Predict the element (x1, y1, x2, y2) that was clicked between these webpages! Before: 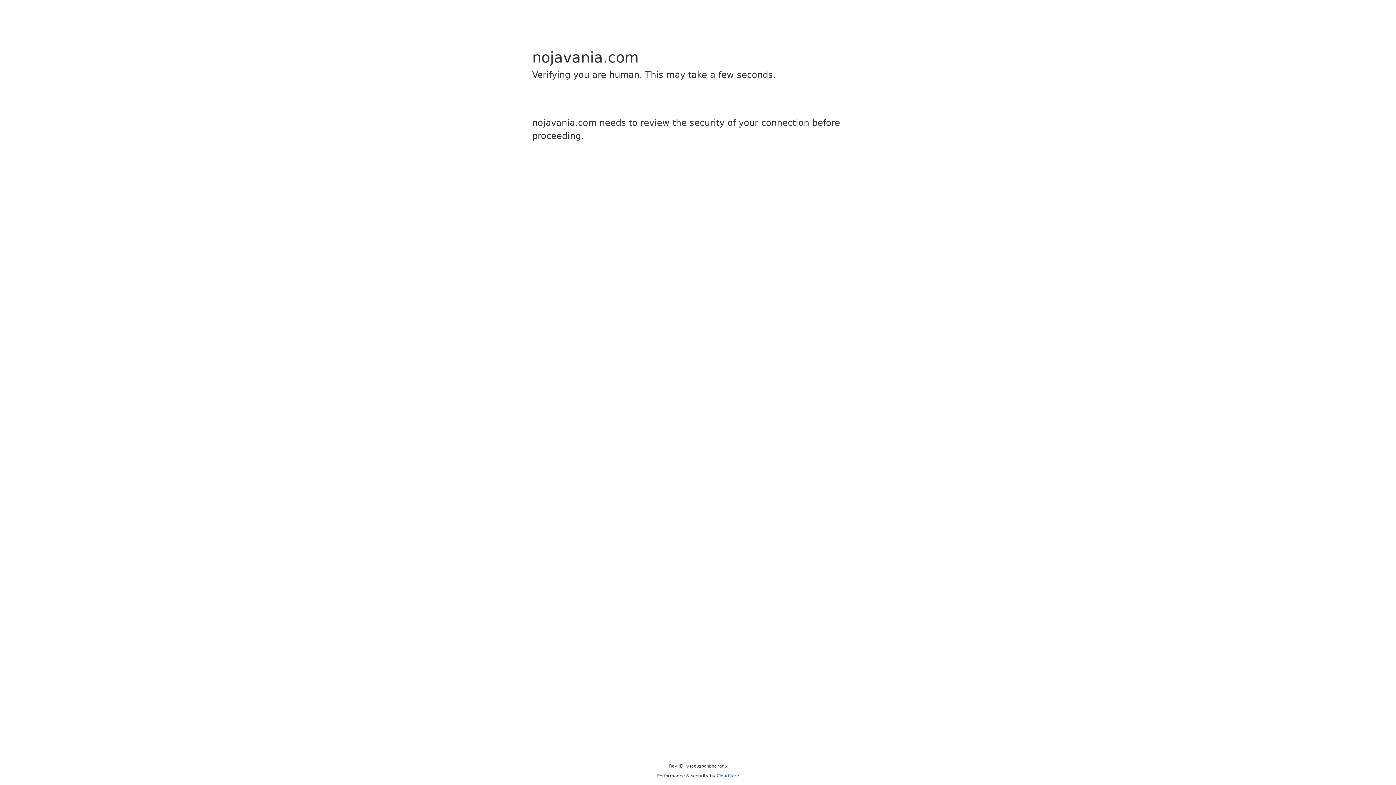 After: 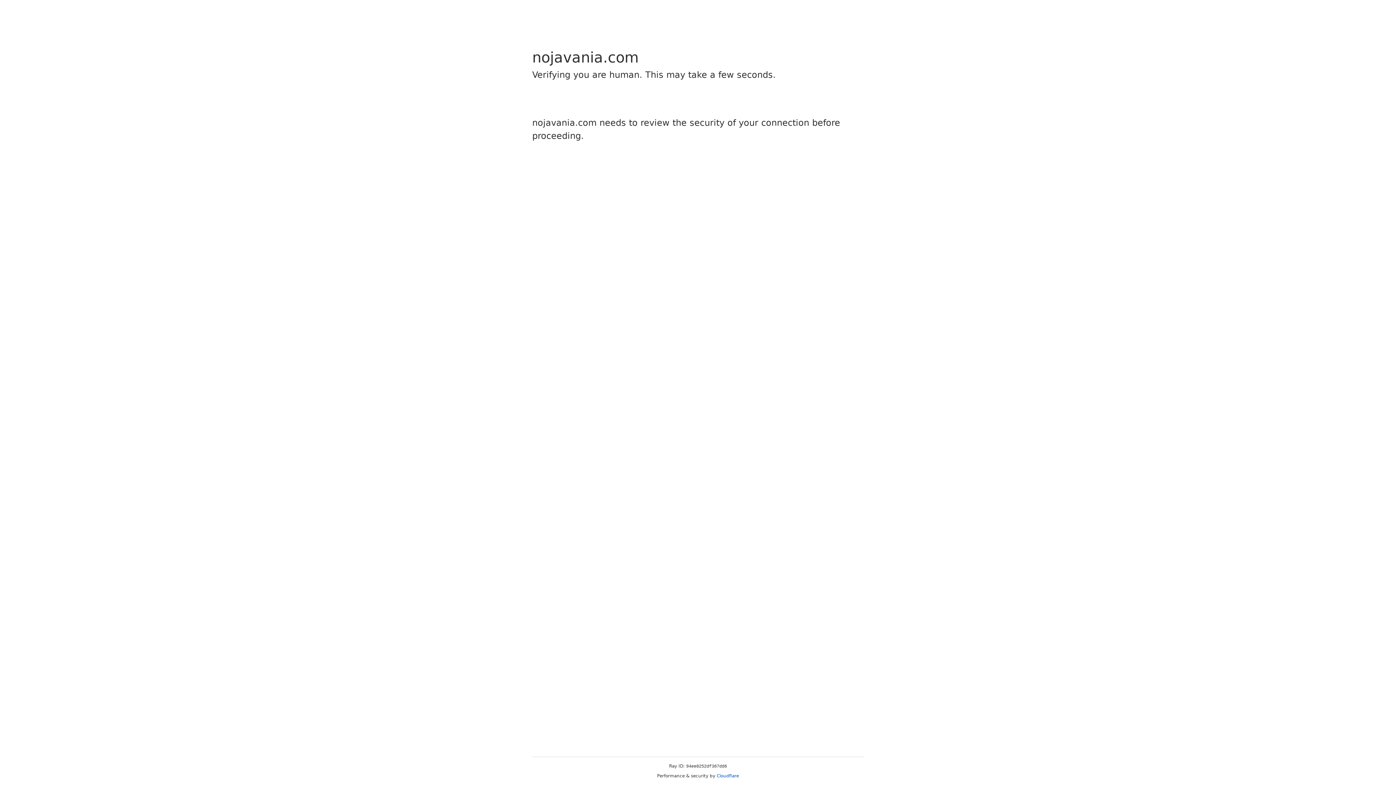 Action: bbox: (716, 773, 739, 778) label: Cloudflare